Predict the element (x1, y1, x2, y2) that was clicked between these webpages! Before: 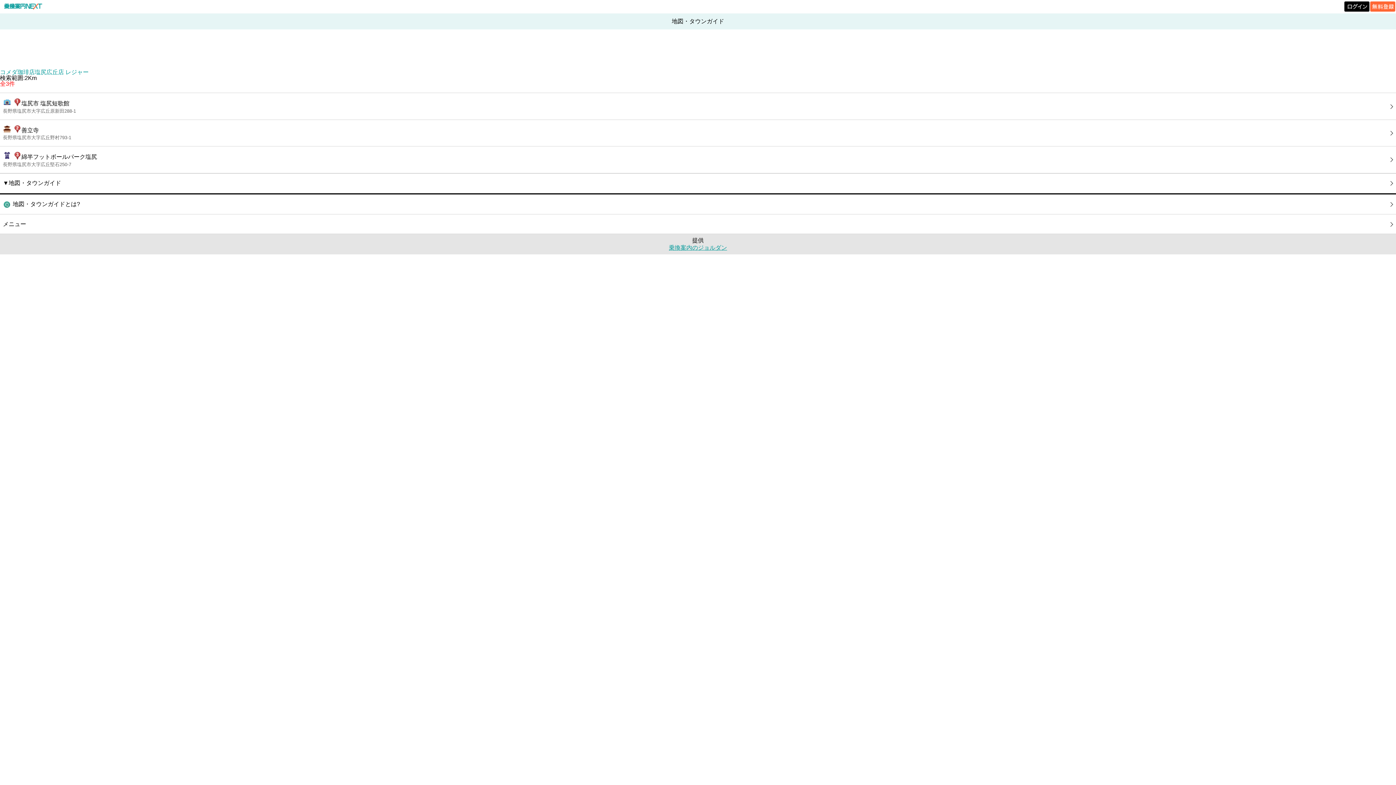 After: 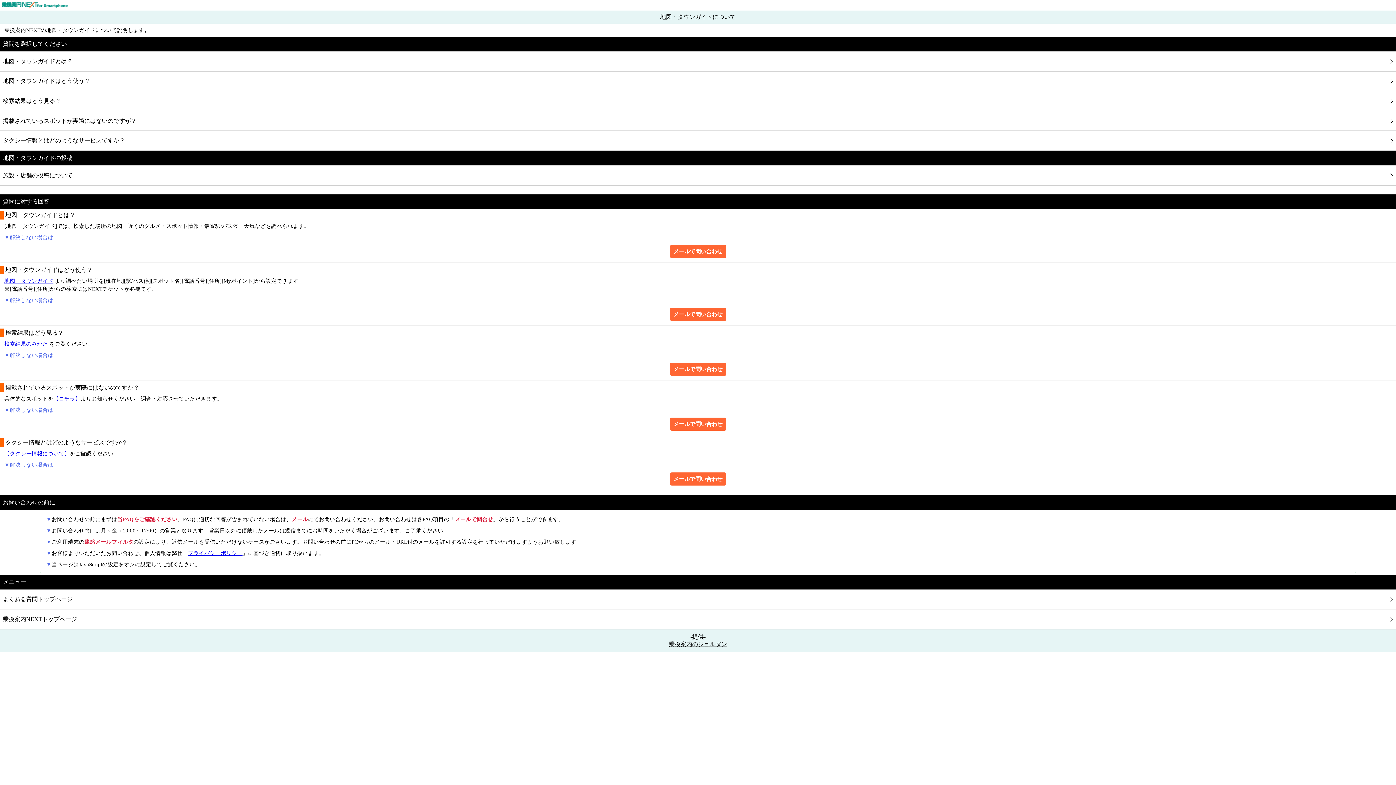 Action: bbox: (0, 194, 1396, 214) label: 地図・タウンガイドとは?